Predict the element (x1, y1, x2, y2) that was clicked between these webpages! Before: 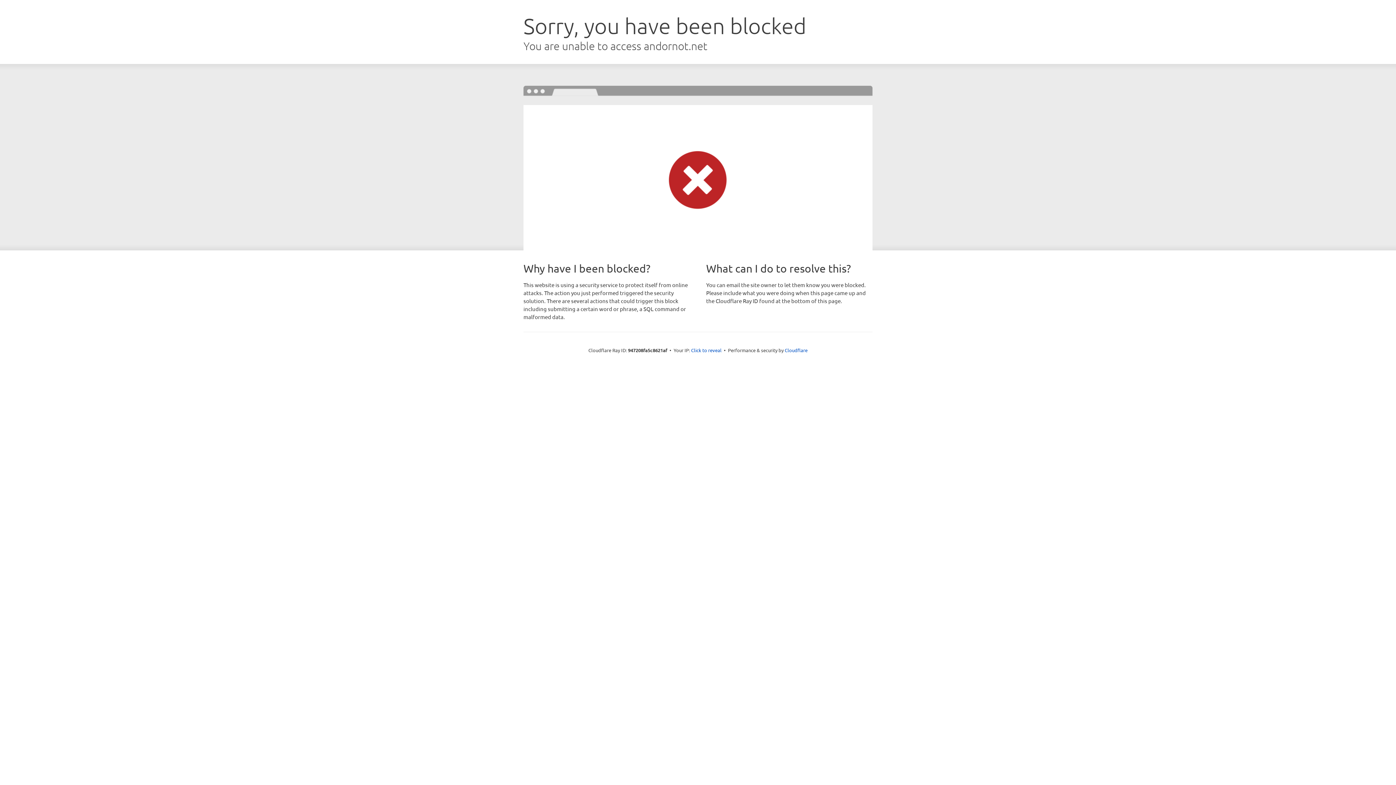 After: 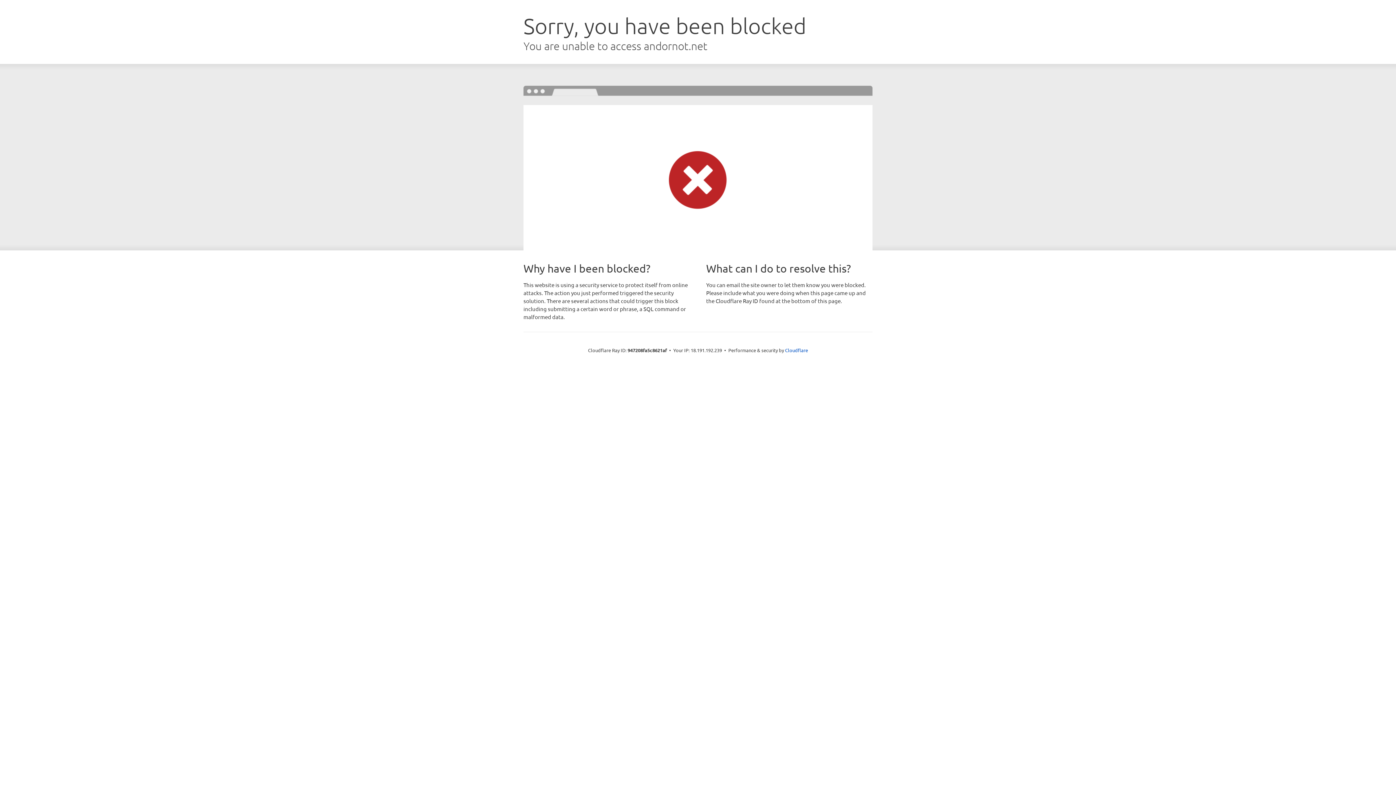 Action: label: Click to reveal bbox: (691, 346, 721, 353)